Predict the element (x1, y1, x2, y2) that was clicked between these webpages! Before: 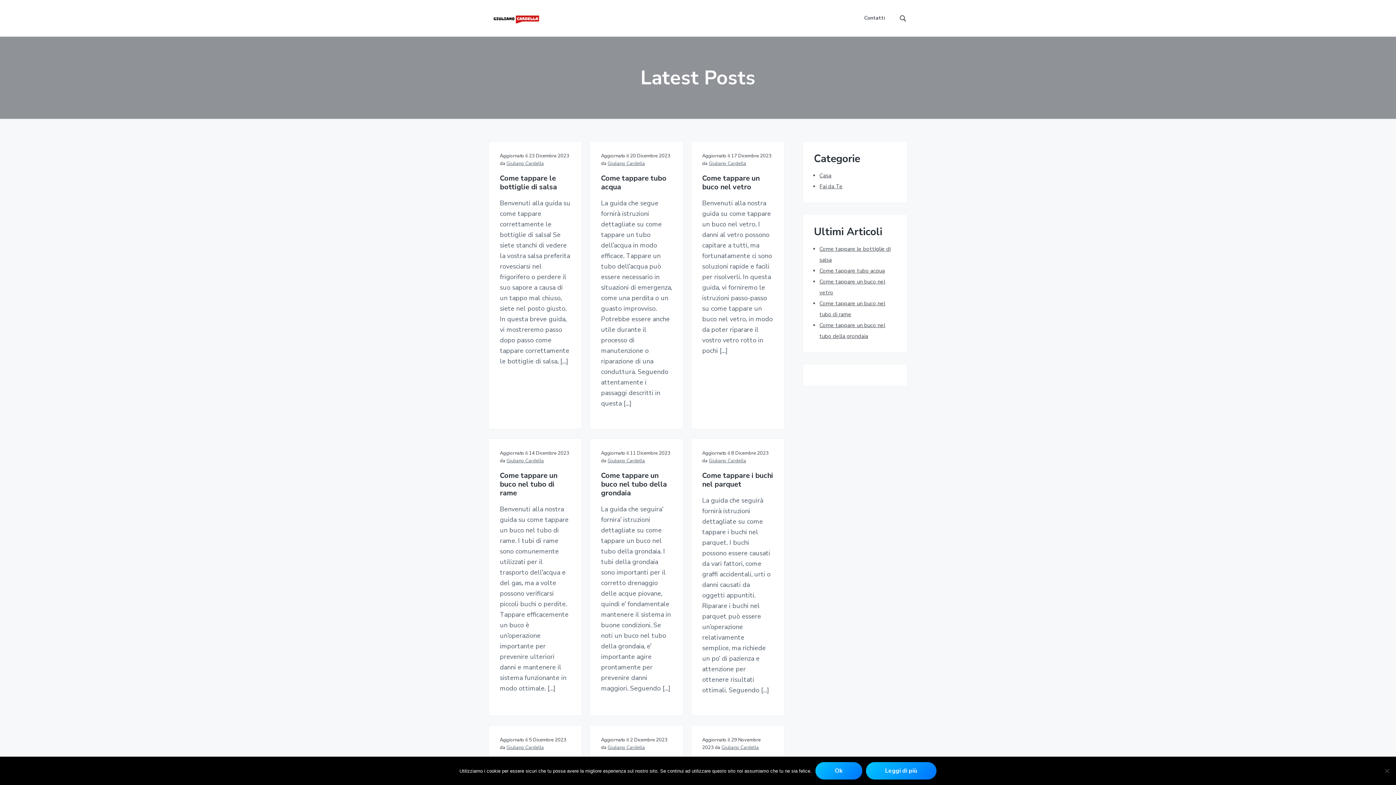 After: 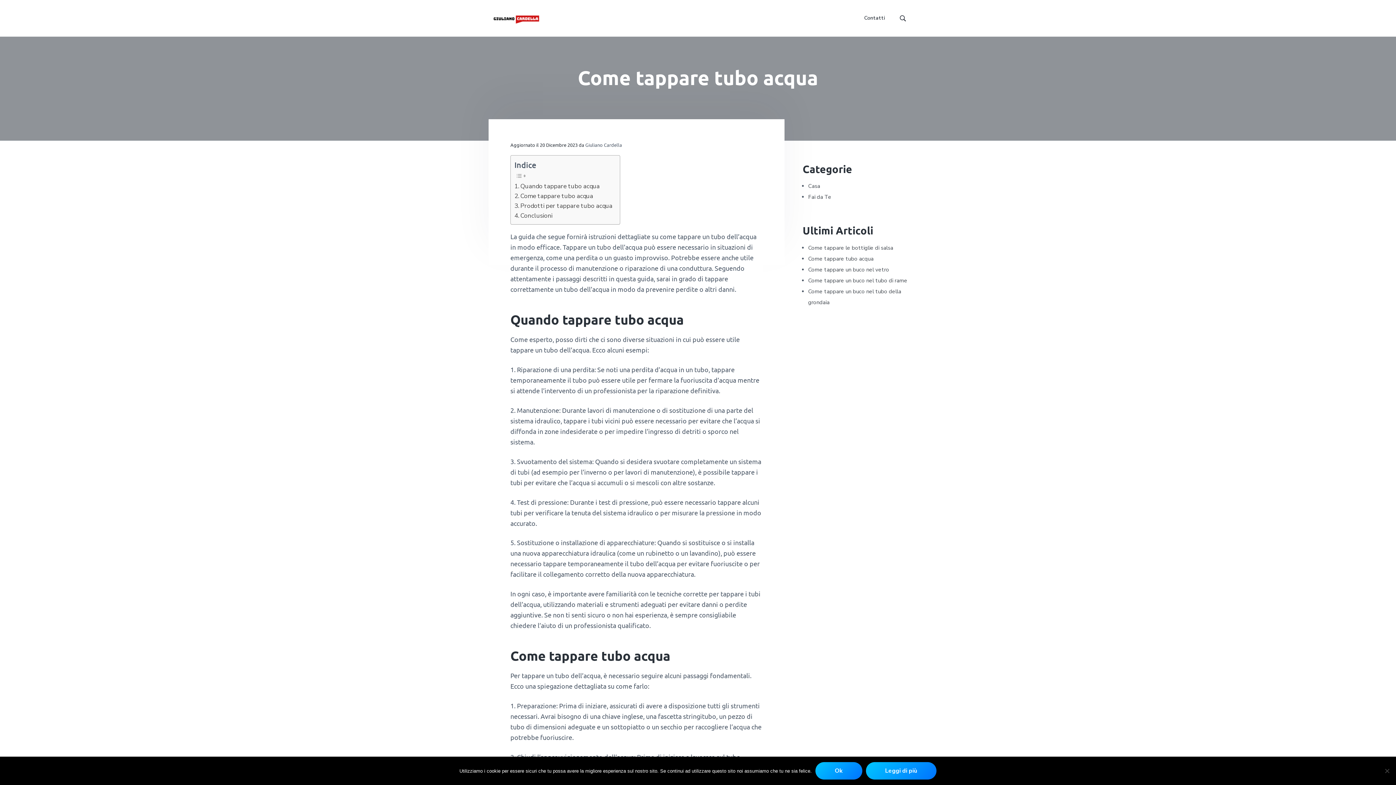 Action: label: Come tappare tubo acqua bbox: (601, 174, 672, 191)